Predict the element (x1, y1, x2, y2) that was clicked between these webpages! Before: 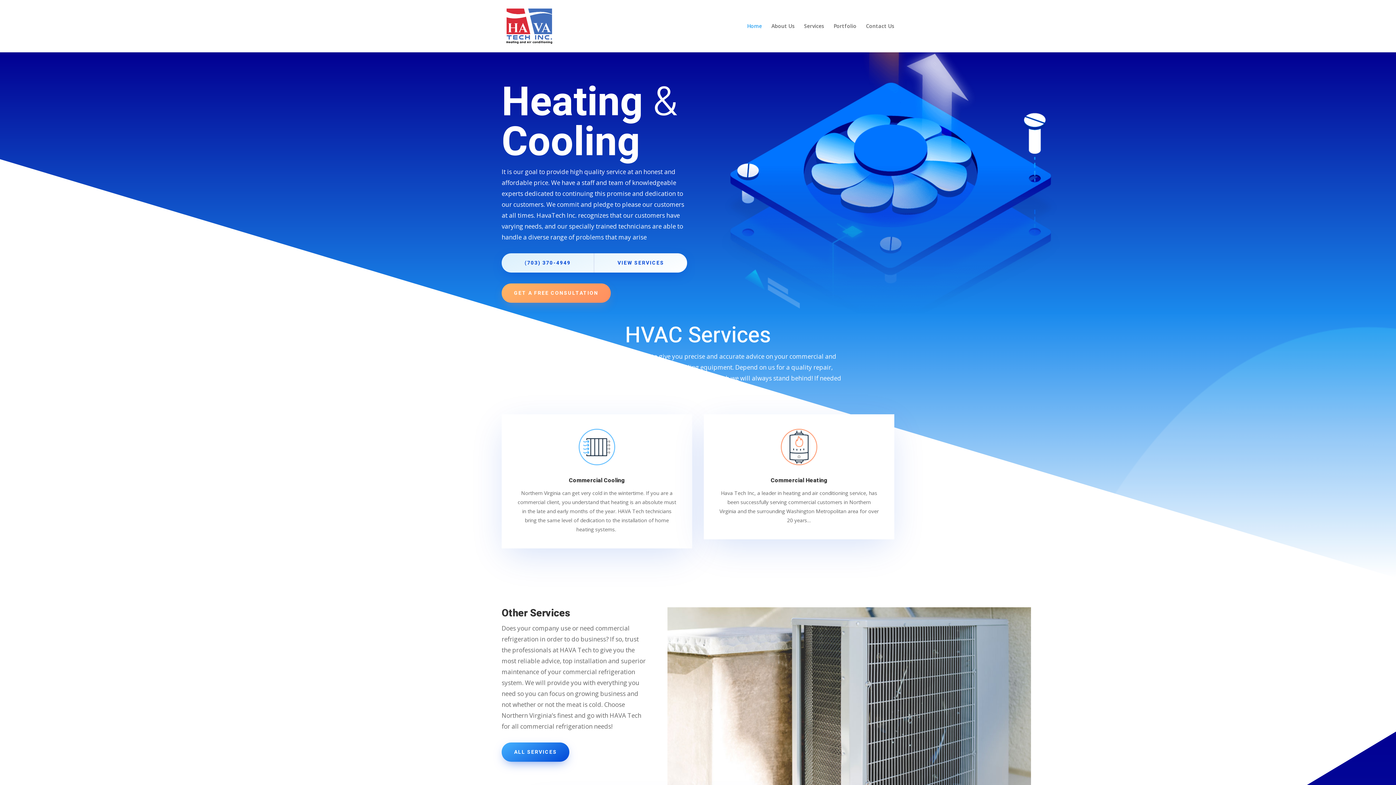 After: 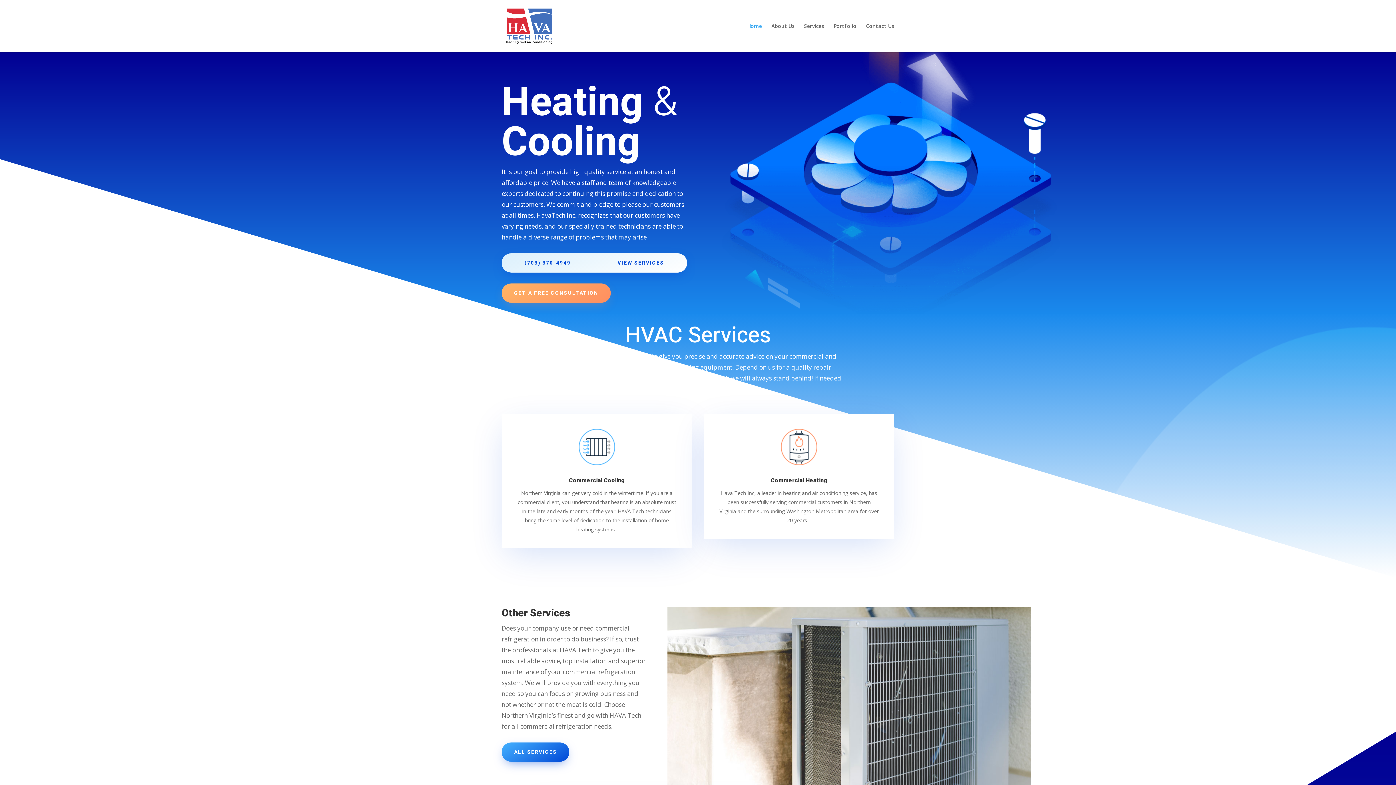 Action: bbox: (747, 23, 762, 52) label: Home